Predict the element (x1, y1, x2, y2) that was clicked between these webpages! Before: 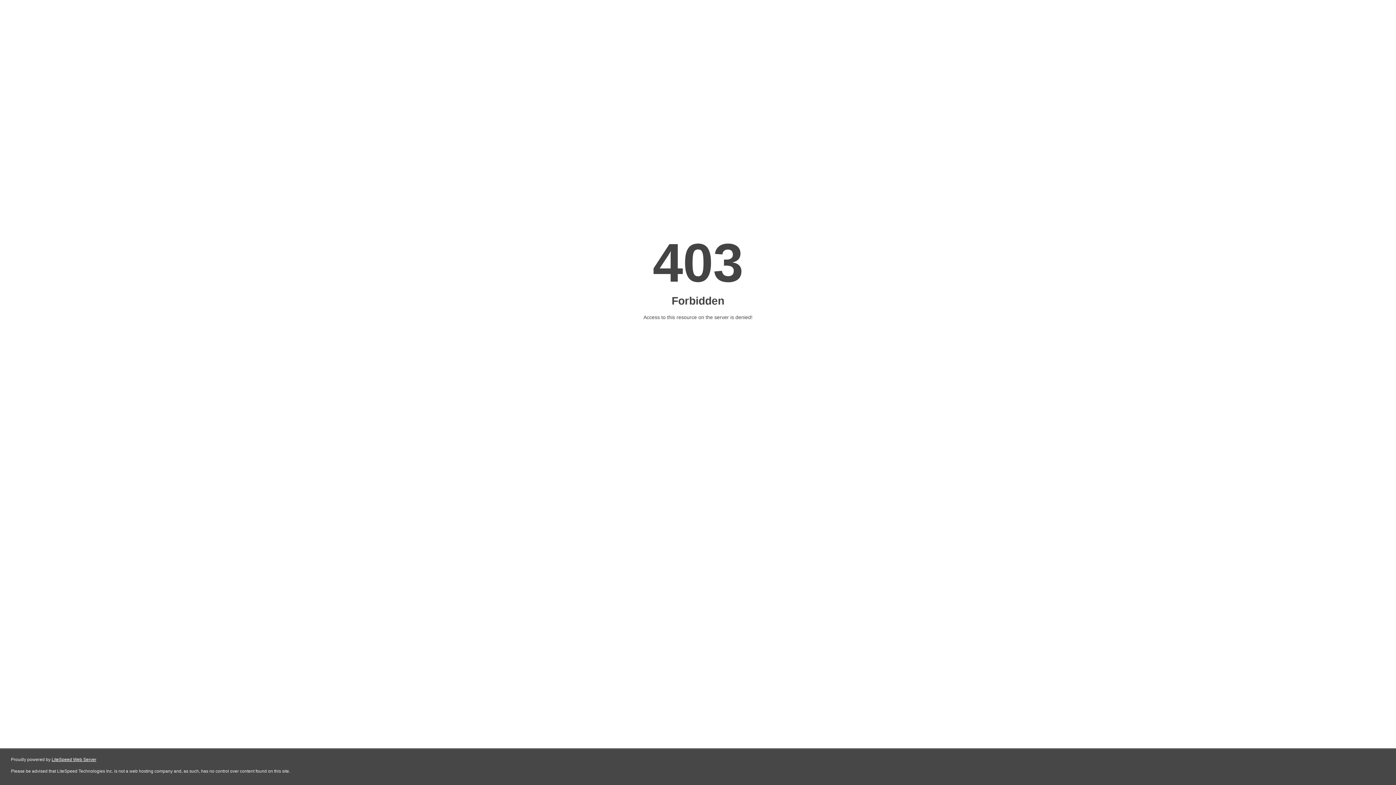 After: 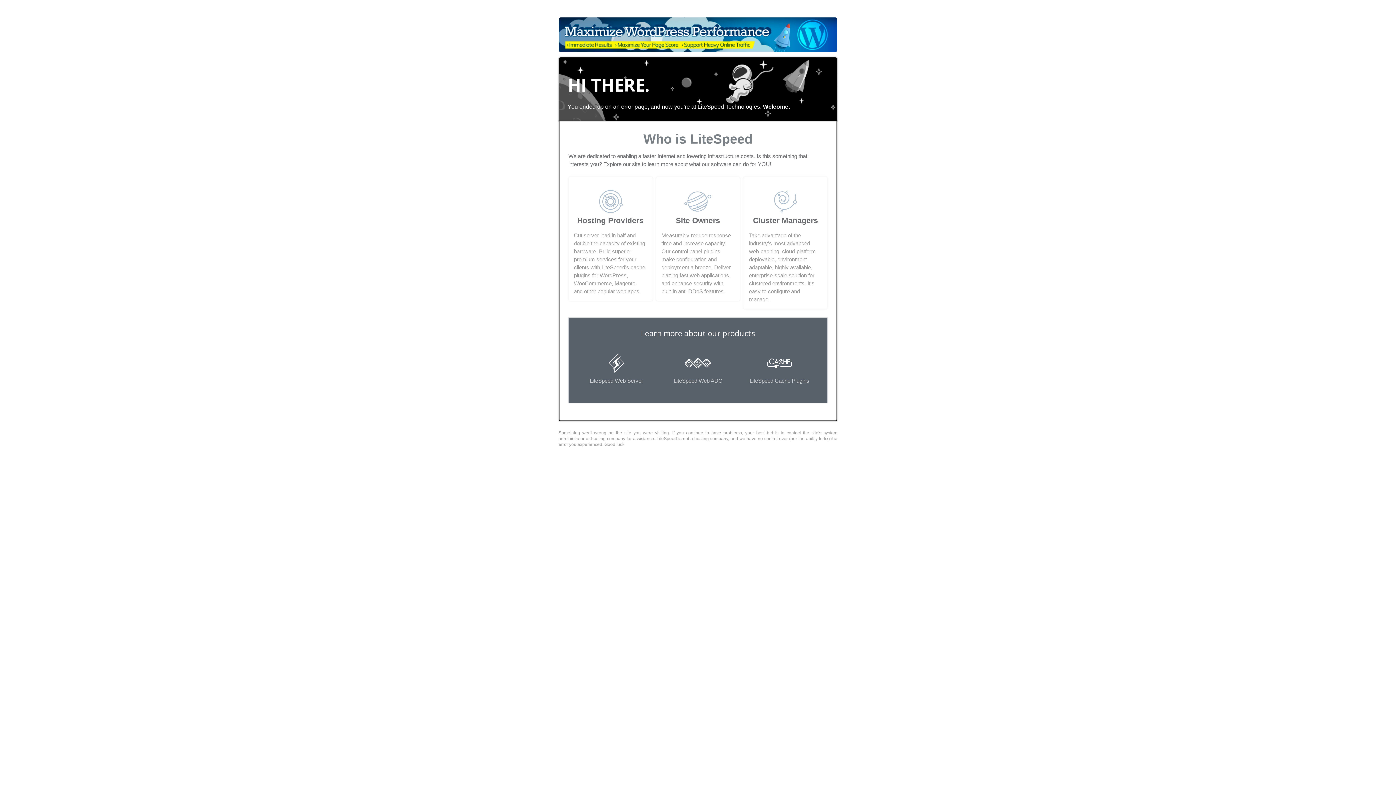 Action: bbox: (51, 757, 96, 762) label: LiteSpeed Web Server